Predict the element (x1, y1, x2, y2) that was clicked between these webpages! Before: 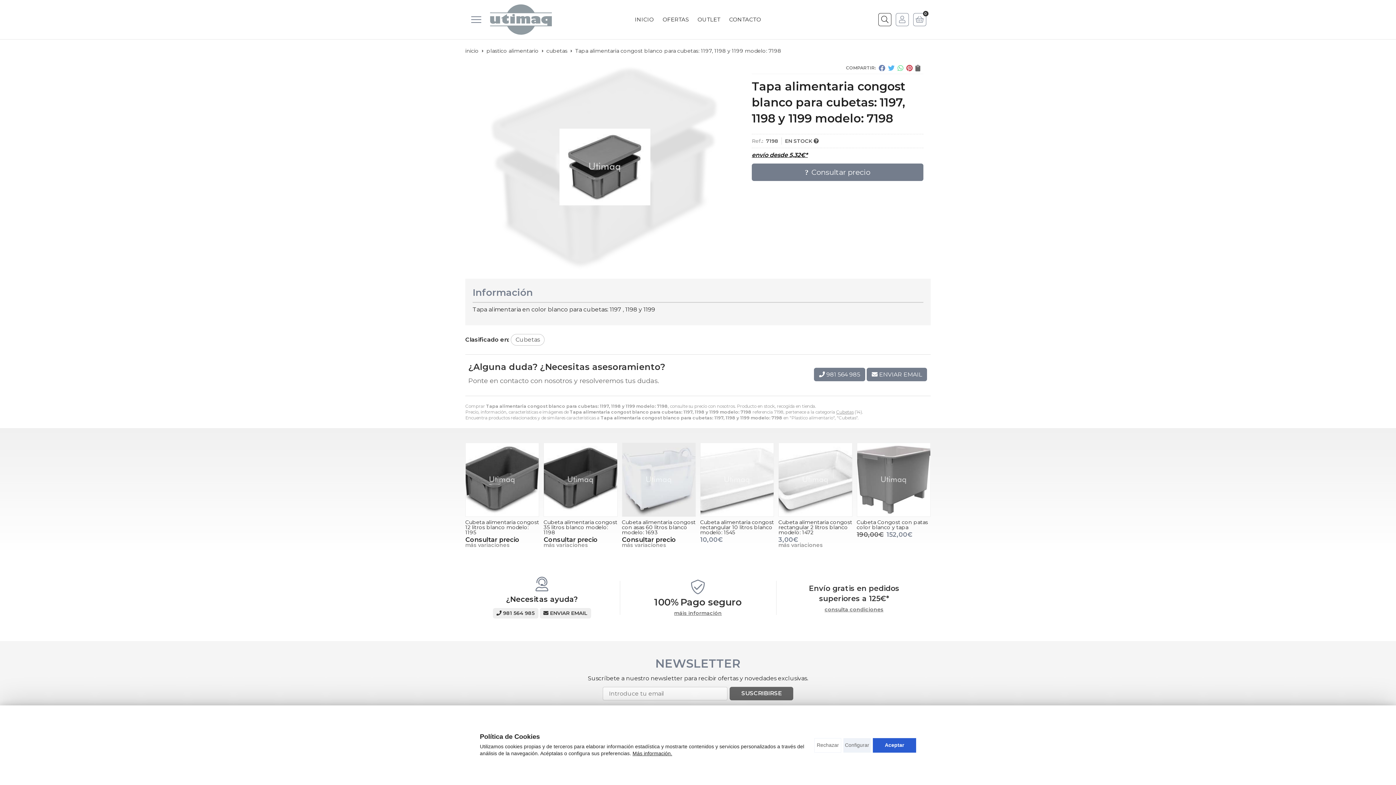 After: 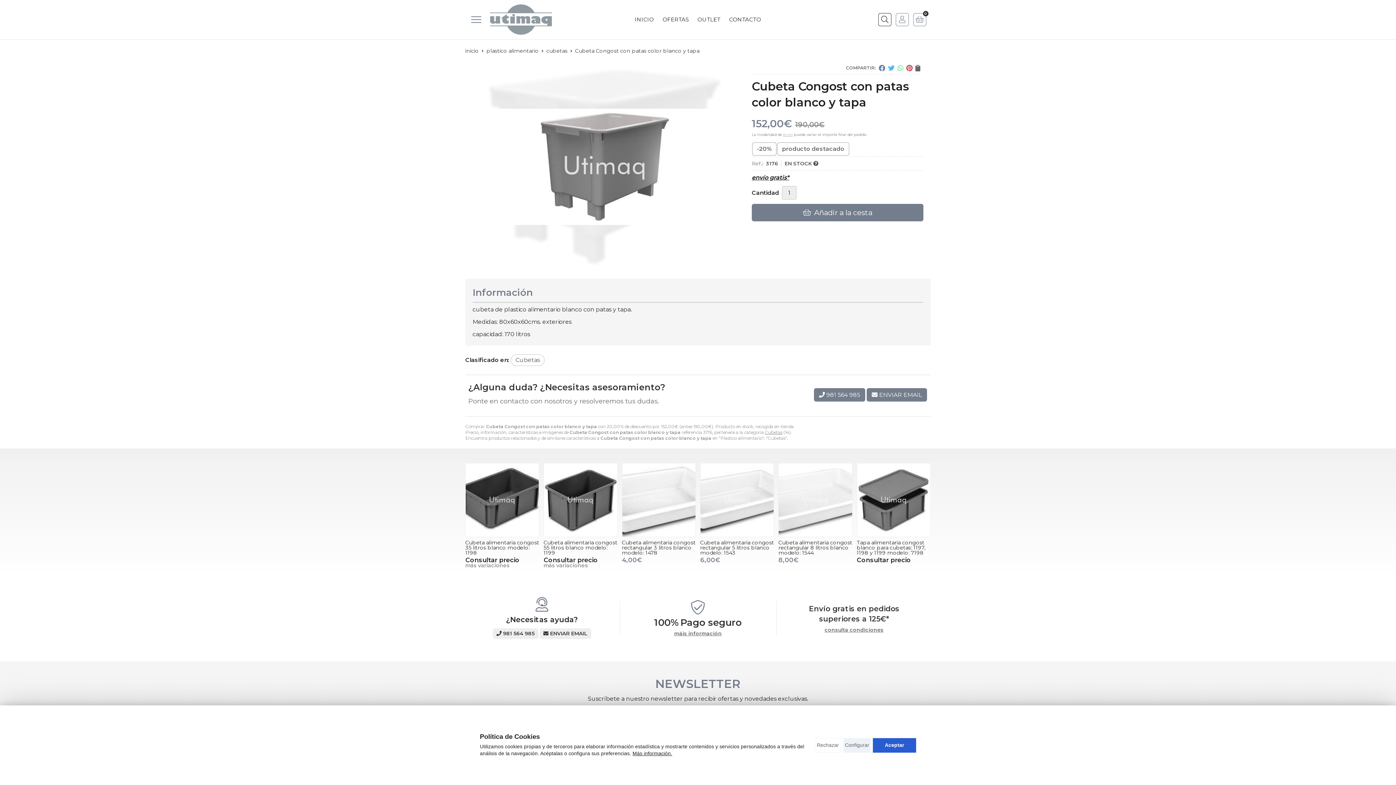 Action: bbox: (857, 443, 930, 516)